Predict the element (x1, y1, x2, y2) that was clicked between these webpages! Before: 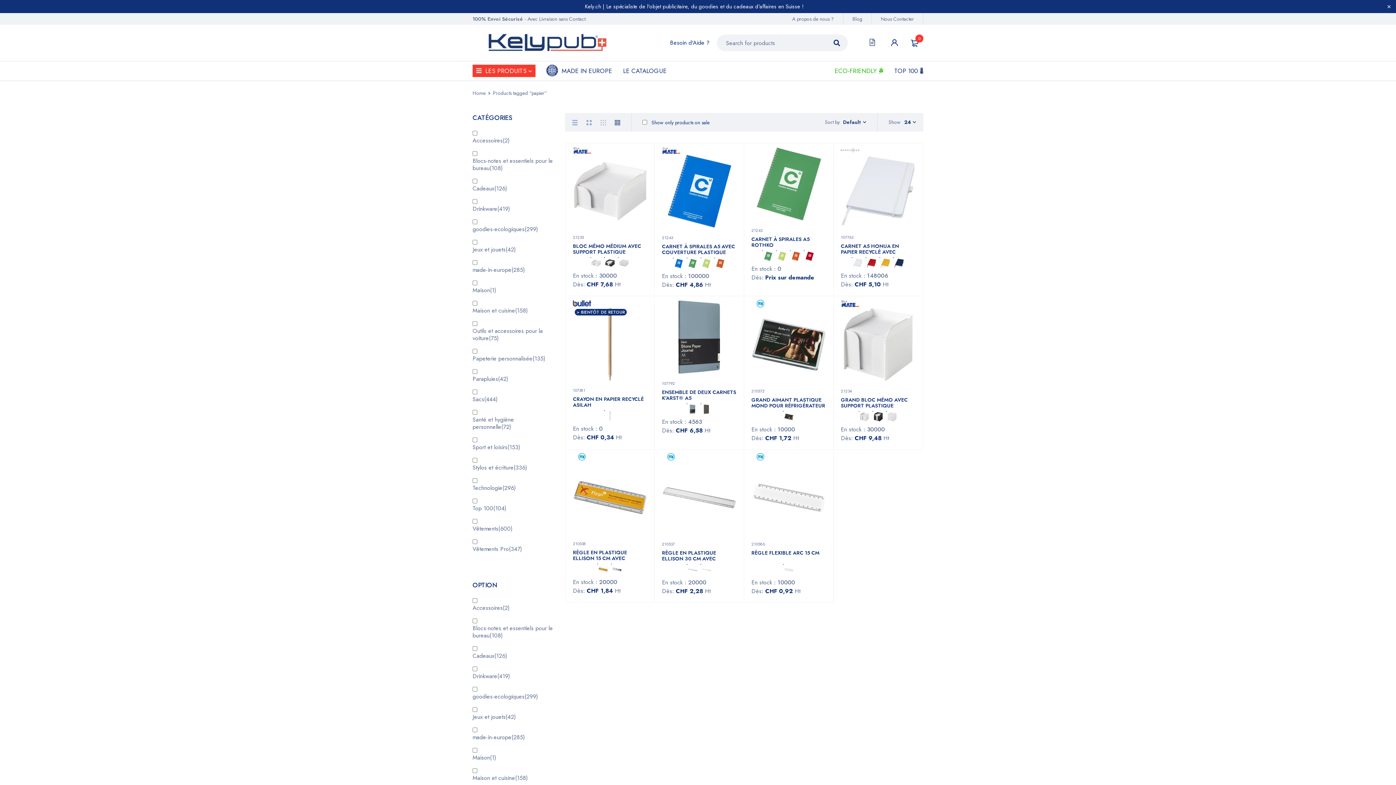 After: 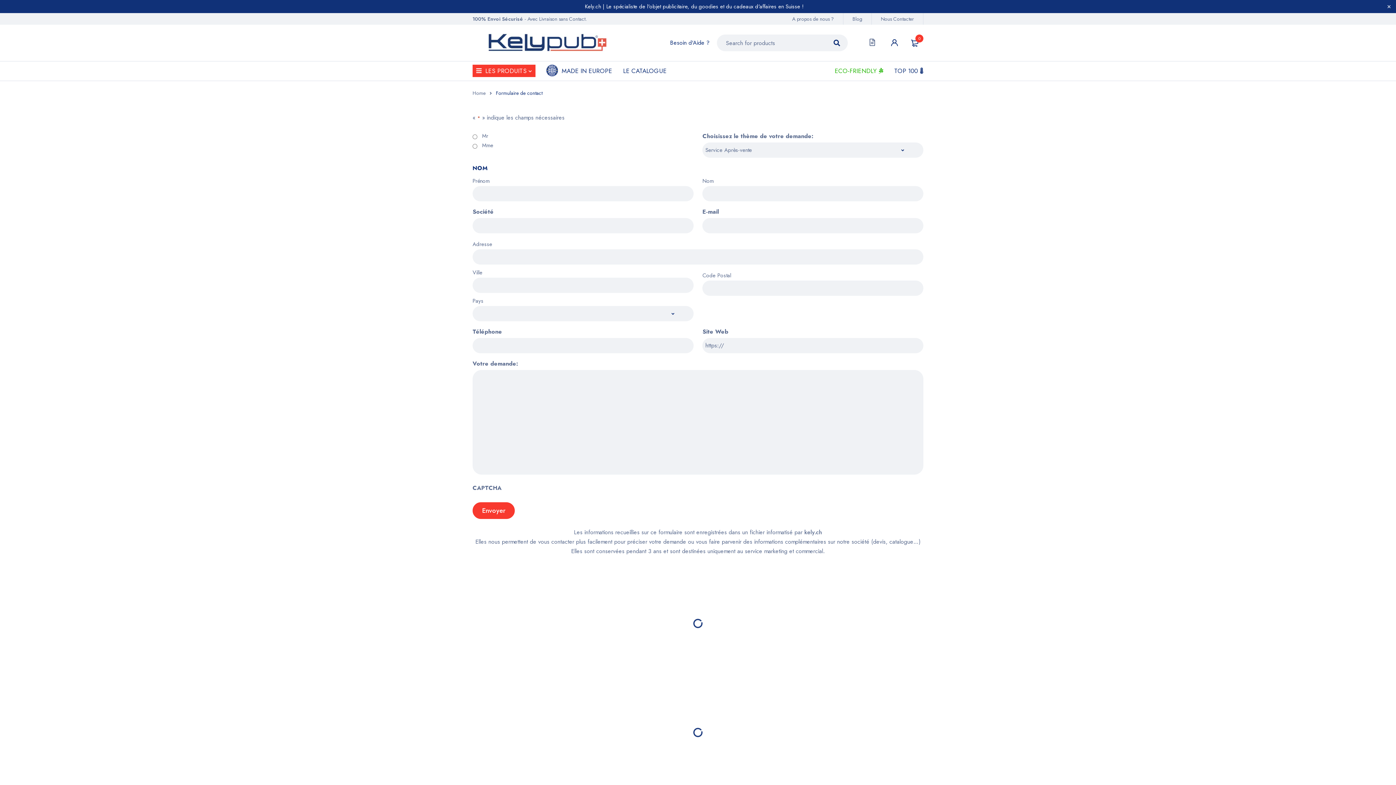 Action: label: Prix sur demande bbox: (765, 273, 814, 281)